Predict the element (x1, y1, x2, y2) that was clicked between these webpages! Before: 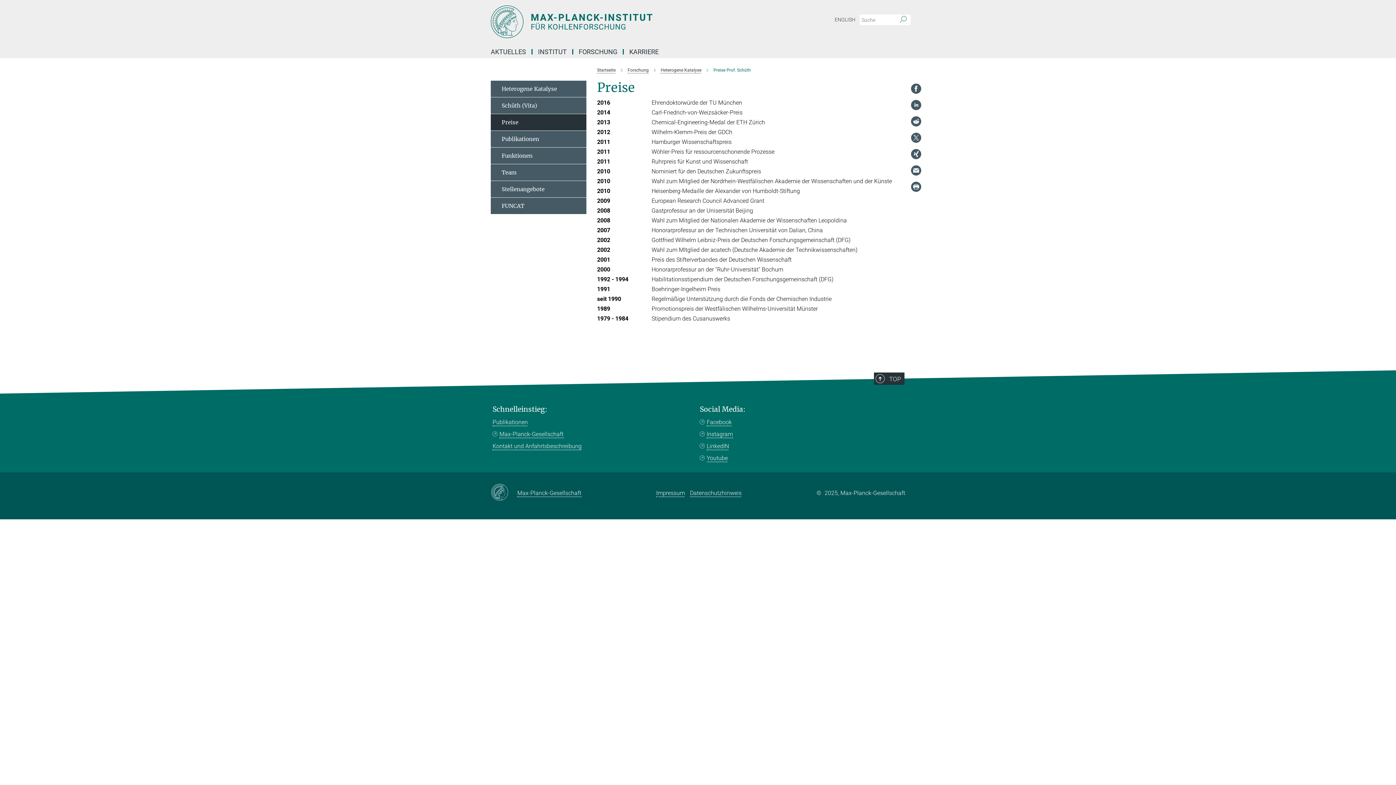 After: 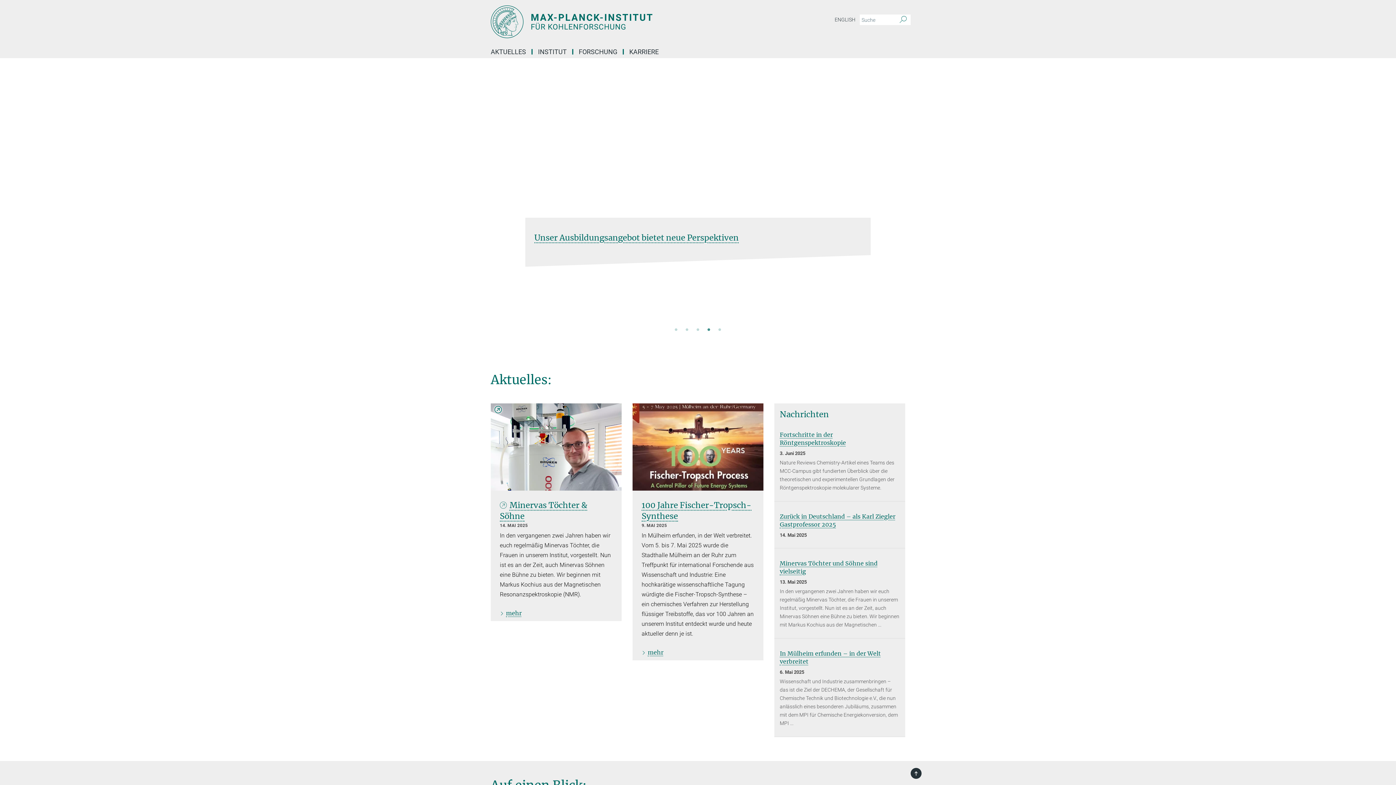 Action: label: Logo Max-Planck-Institut für Kohlenforschung, zur Startseite bbox: (490, 5, 763, 38)